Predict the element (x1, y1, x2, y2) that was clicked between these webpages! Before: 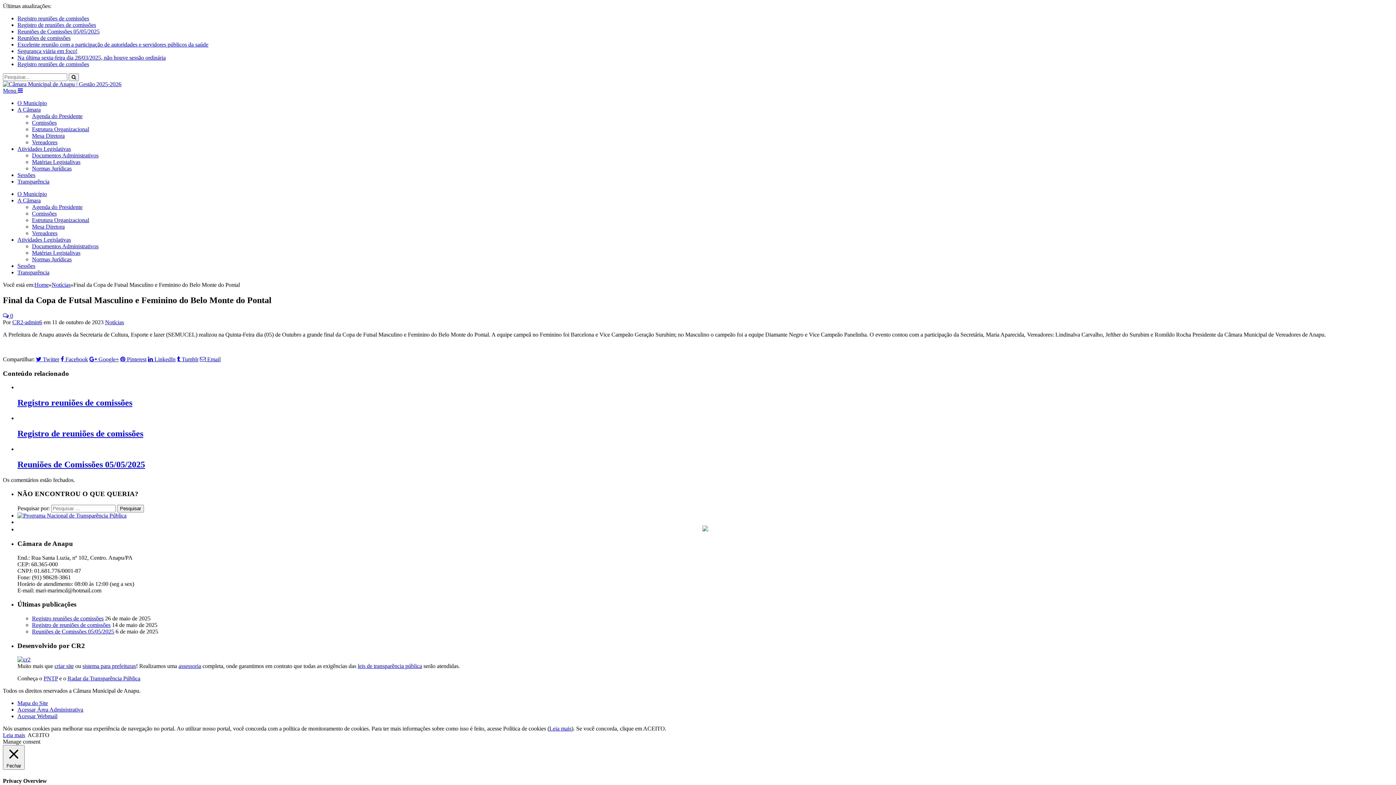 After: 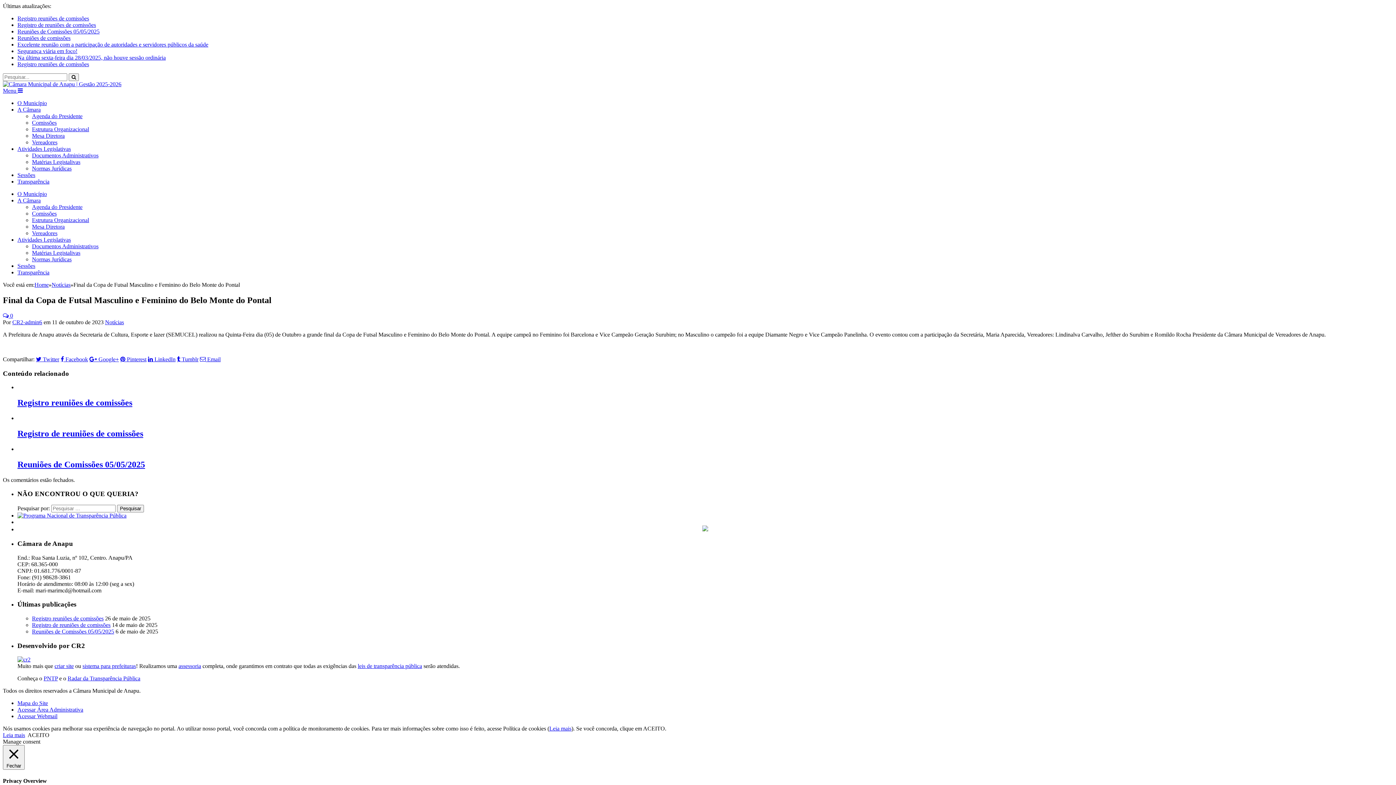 Action: label: assessoria bbox: (178, 663, 201, 669)